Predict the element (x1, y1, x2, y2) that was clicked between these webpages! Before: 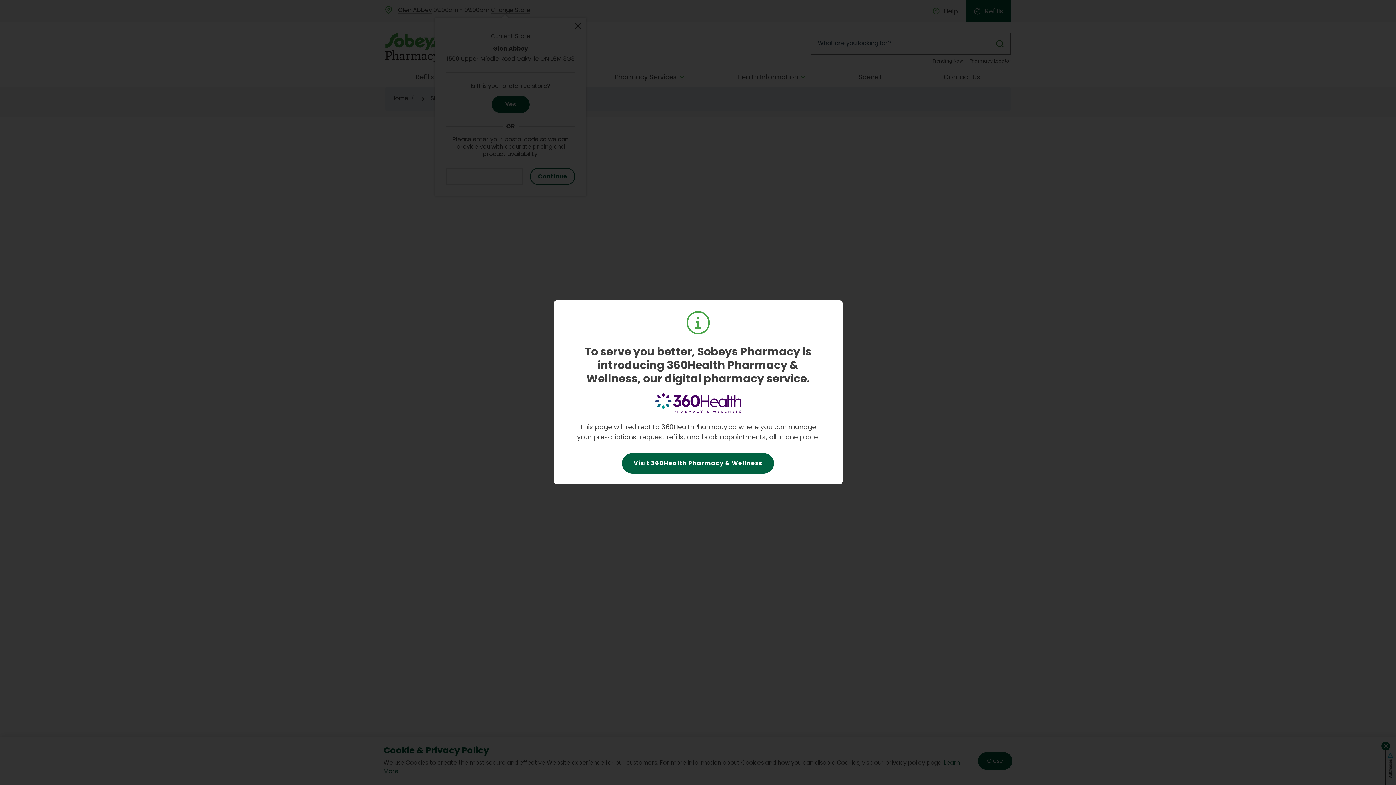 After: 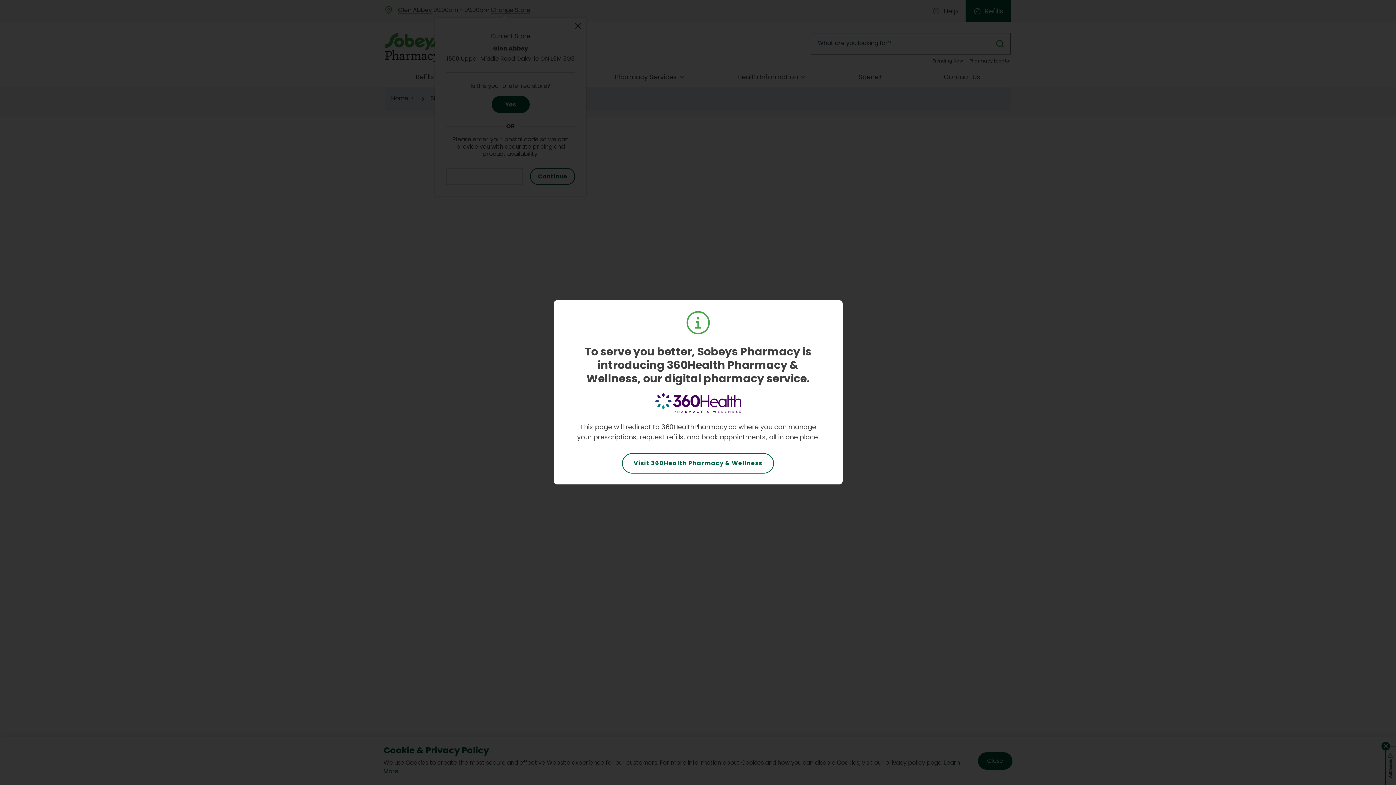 Action: bbox: (622, 453, 774, 473) label: Click here to visit 360Health pharmacy & wellness